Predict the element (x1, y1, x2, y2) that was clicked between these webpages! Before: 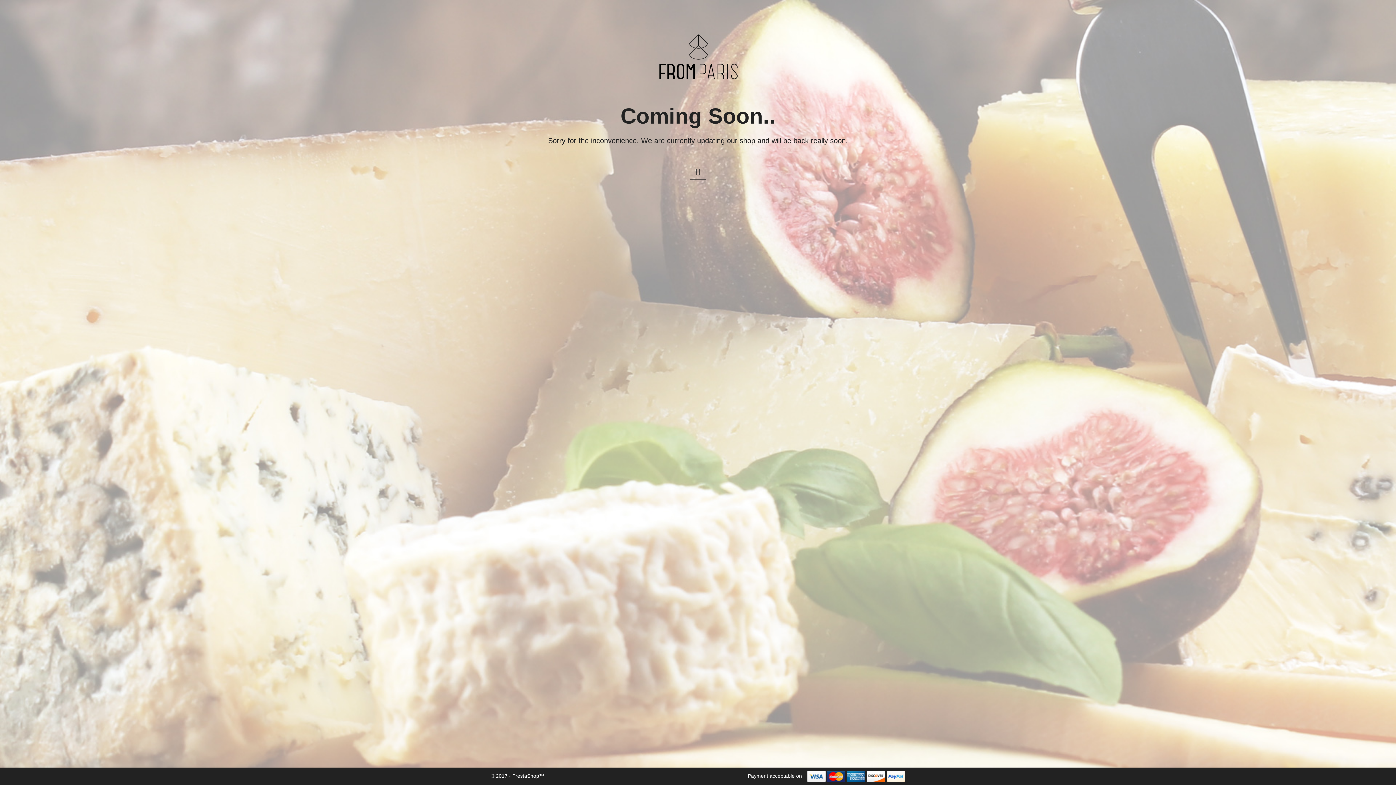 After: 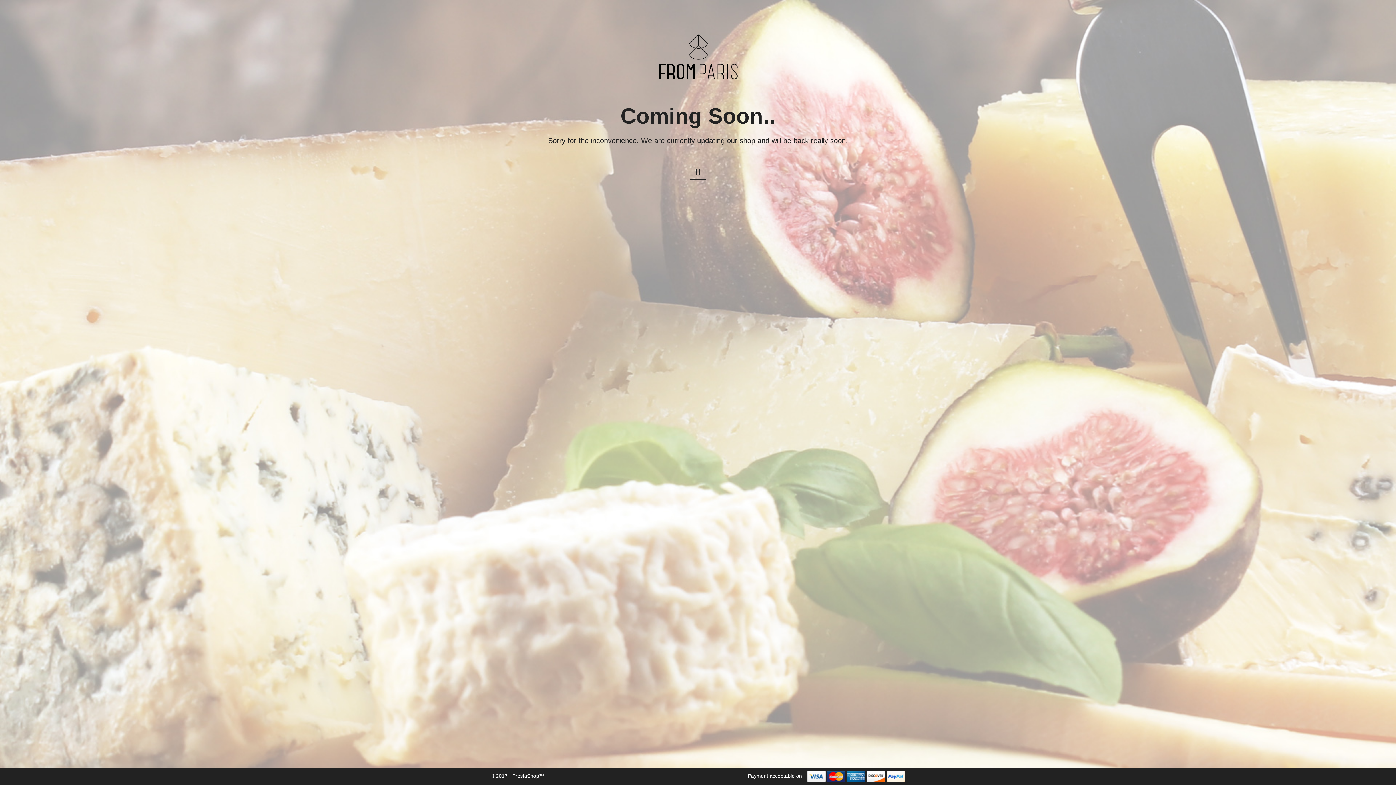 Action: bbox: (827, 773, 845, 779)